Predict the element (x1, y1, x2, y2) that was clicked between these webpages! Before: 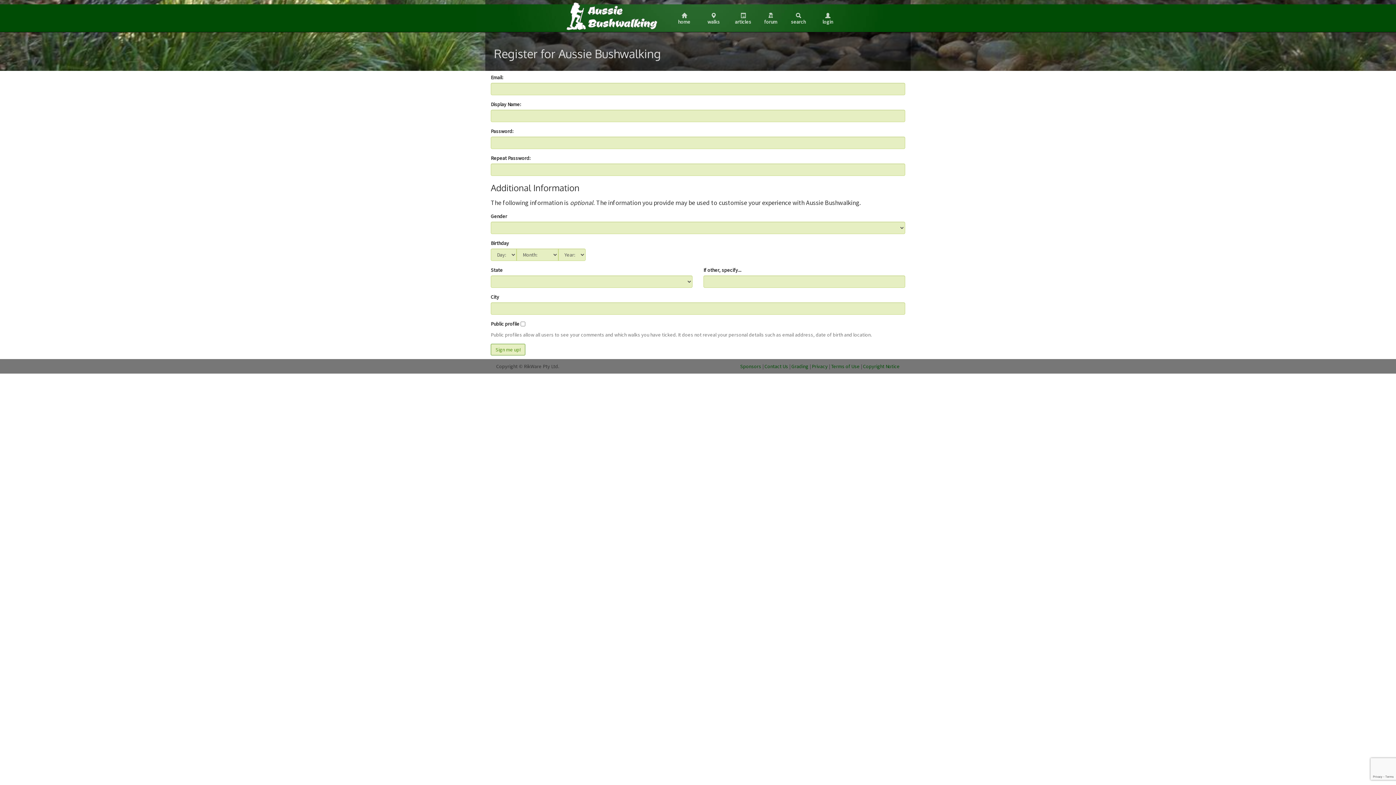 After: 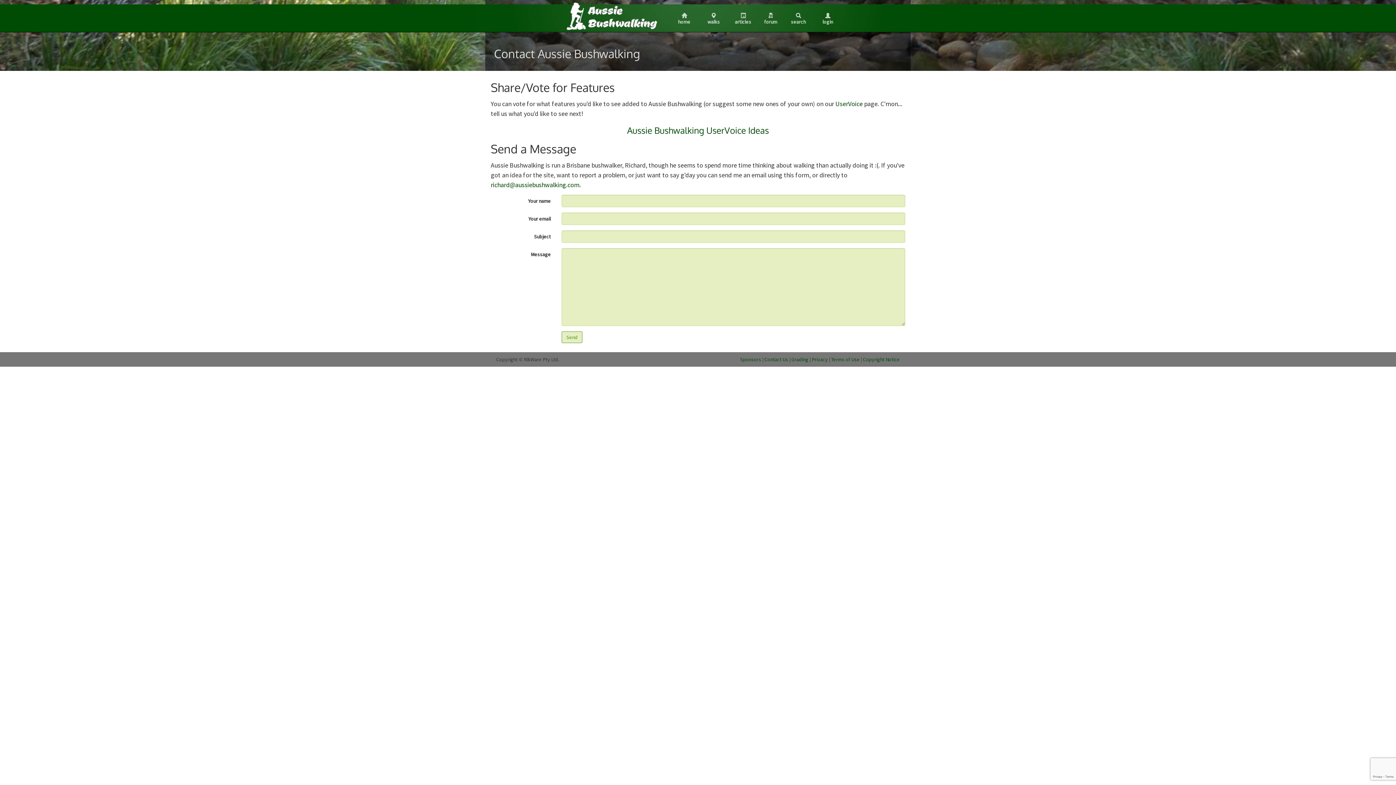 Action: label: Contact Us bbox: (764, 363, 788, 369)